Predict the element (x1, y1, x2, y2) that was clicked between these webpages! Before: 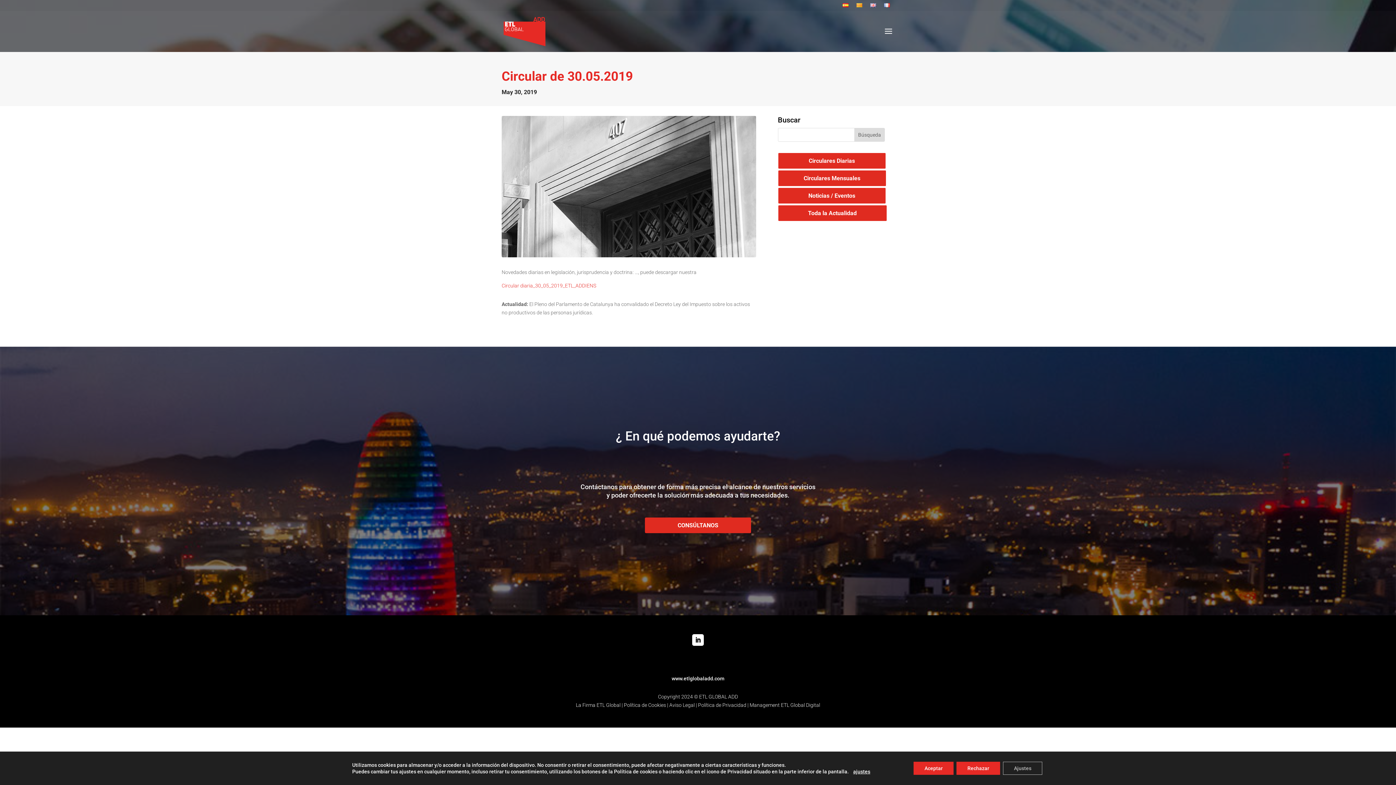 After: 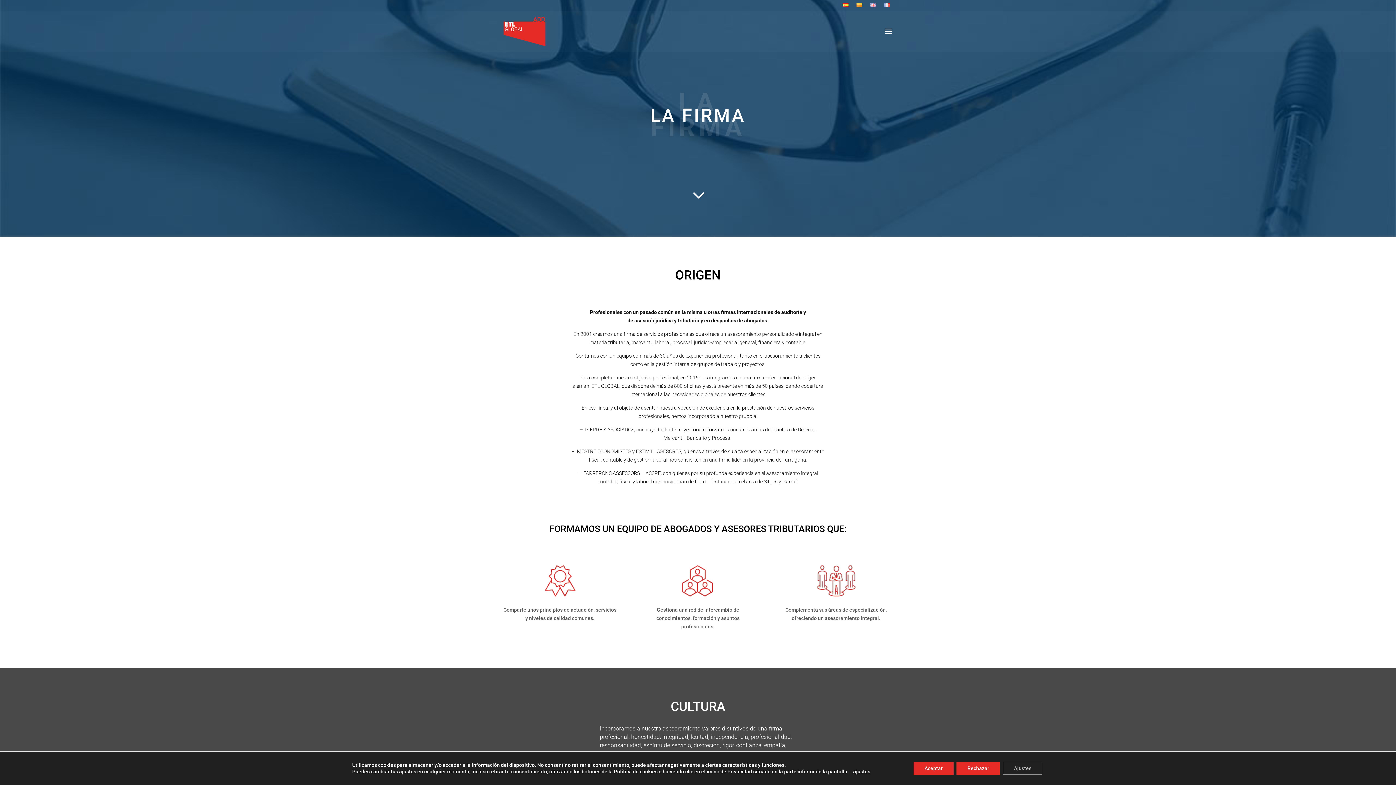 Action: label: La Firma ETL Global bbox: (576, 702, 620, 708)